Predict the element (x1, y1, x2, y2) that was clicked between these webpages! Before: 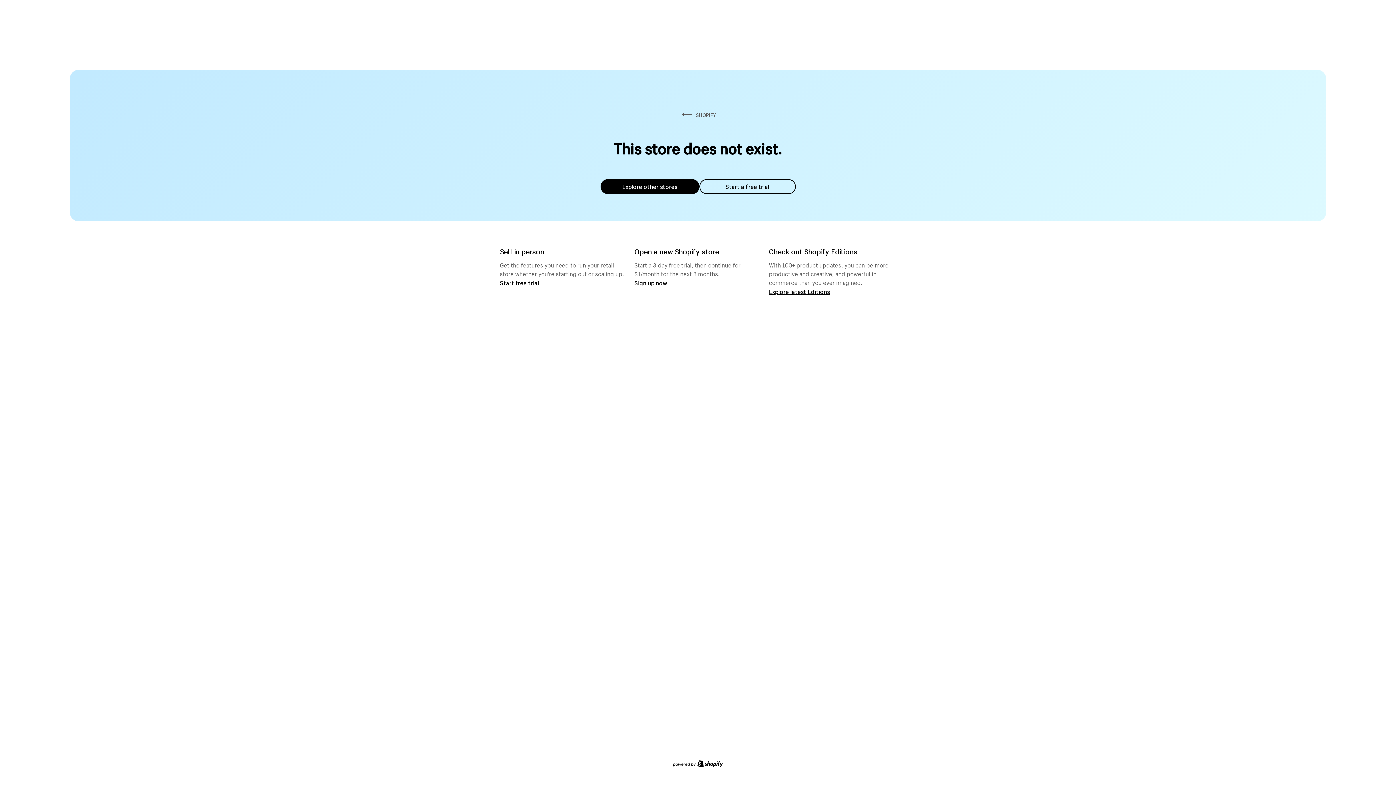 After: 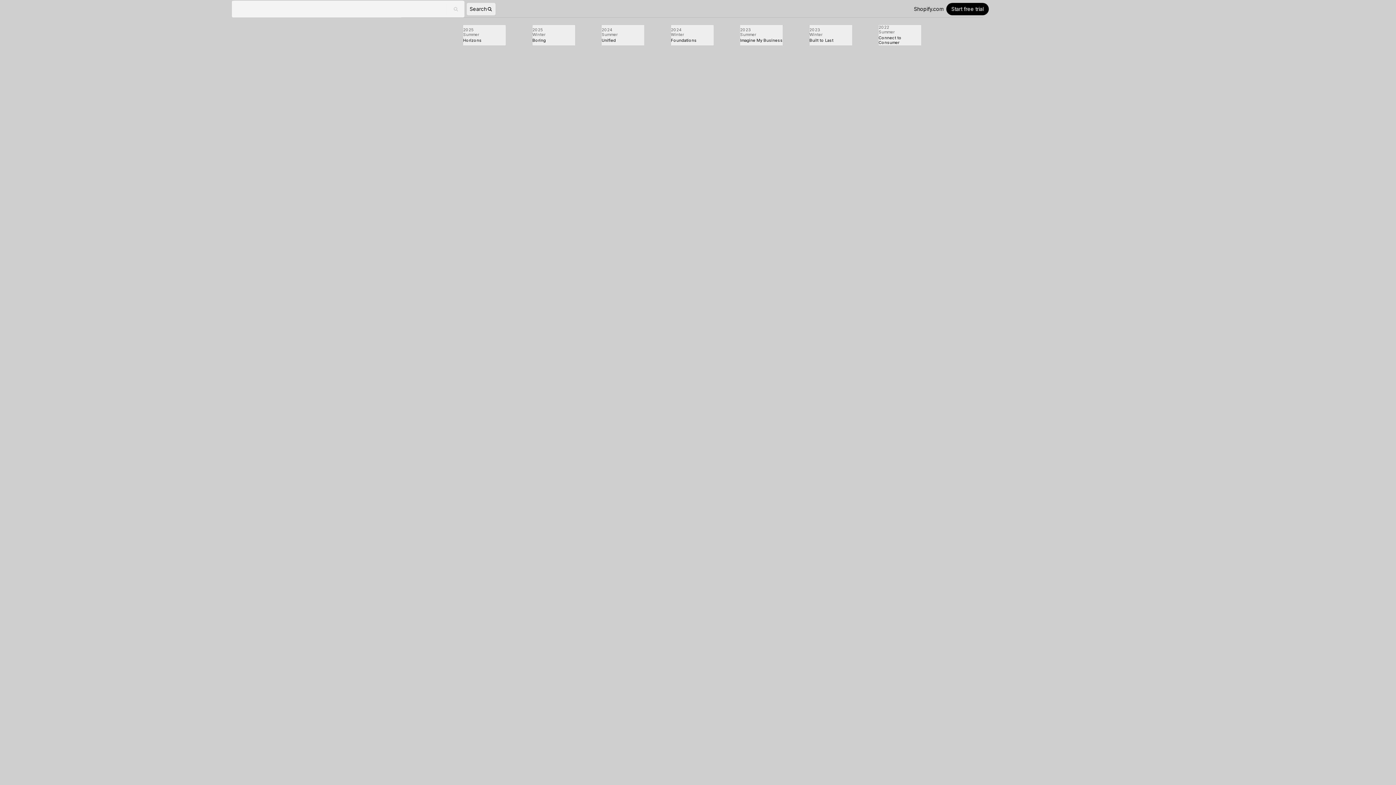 Action: label: Explore latest Editions bbox: (769, 287, 830, 295)